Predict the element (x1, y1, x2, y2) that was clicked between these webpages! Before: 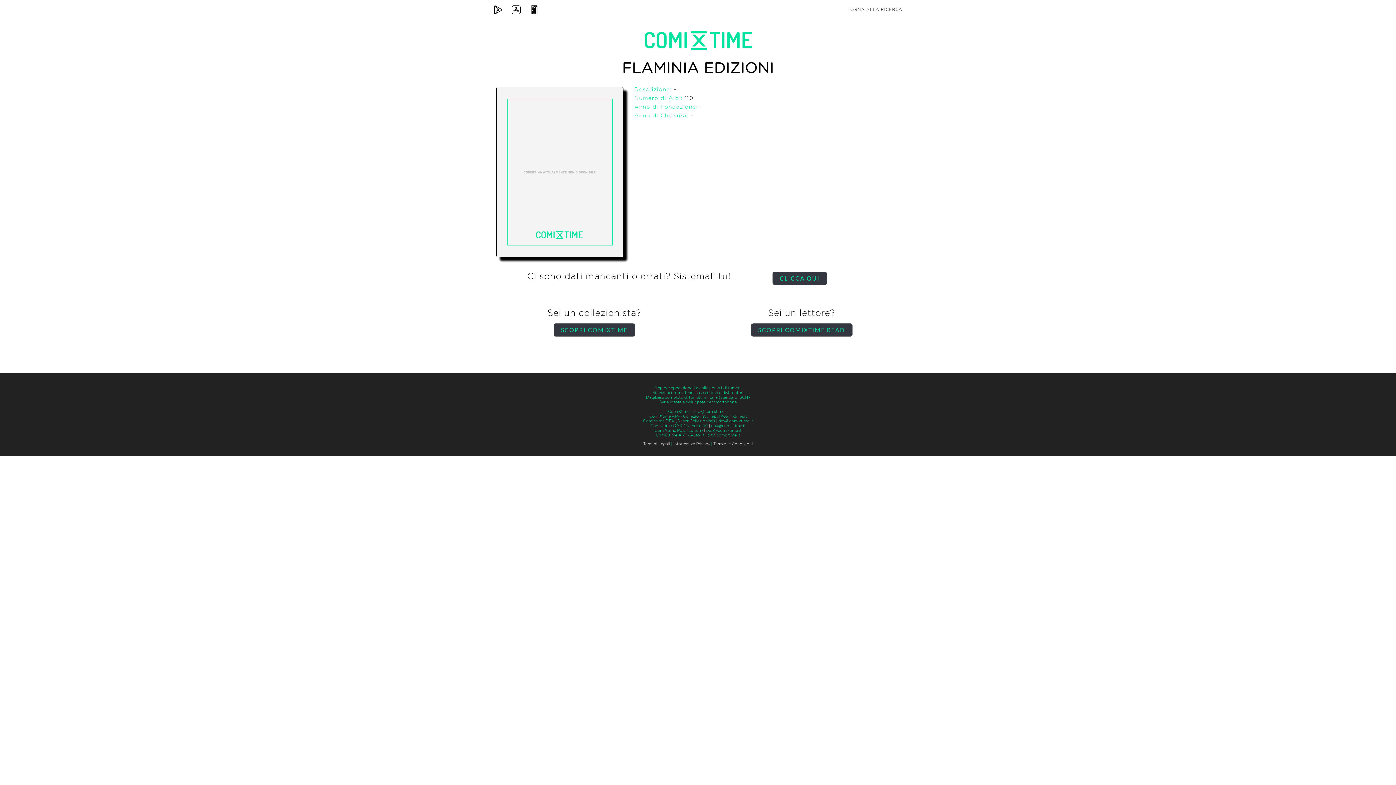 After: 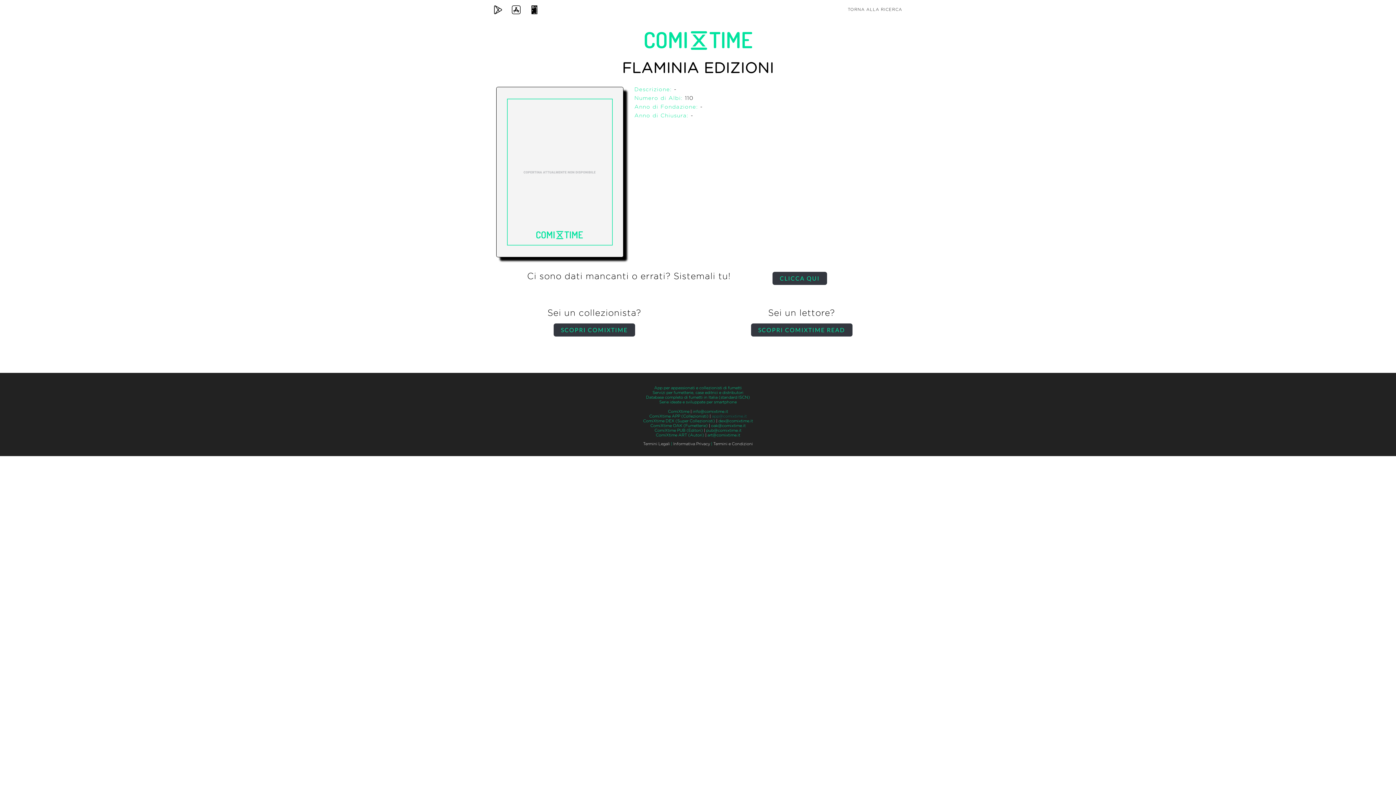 Action: bbox: (712, 414, 746, 418) label: app@comixtime.it